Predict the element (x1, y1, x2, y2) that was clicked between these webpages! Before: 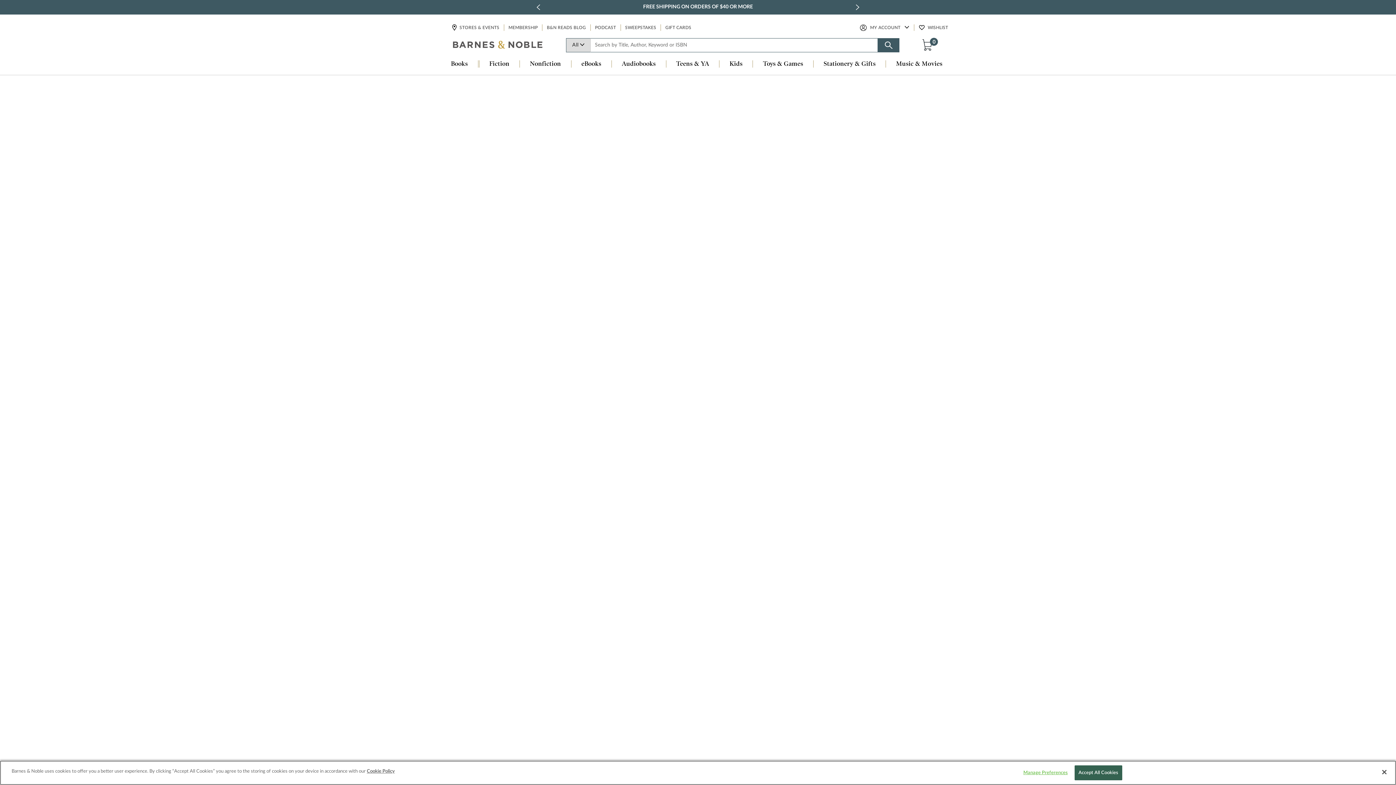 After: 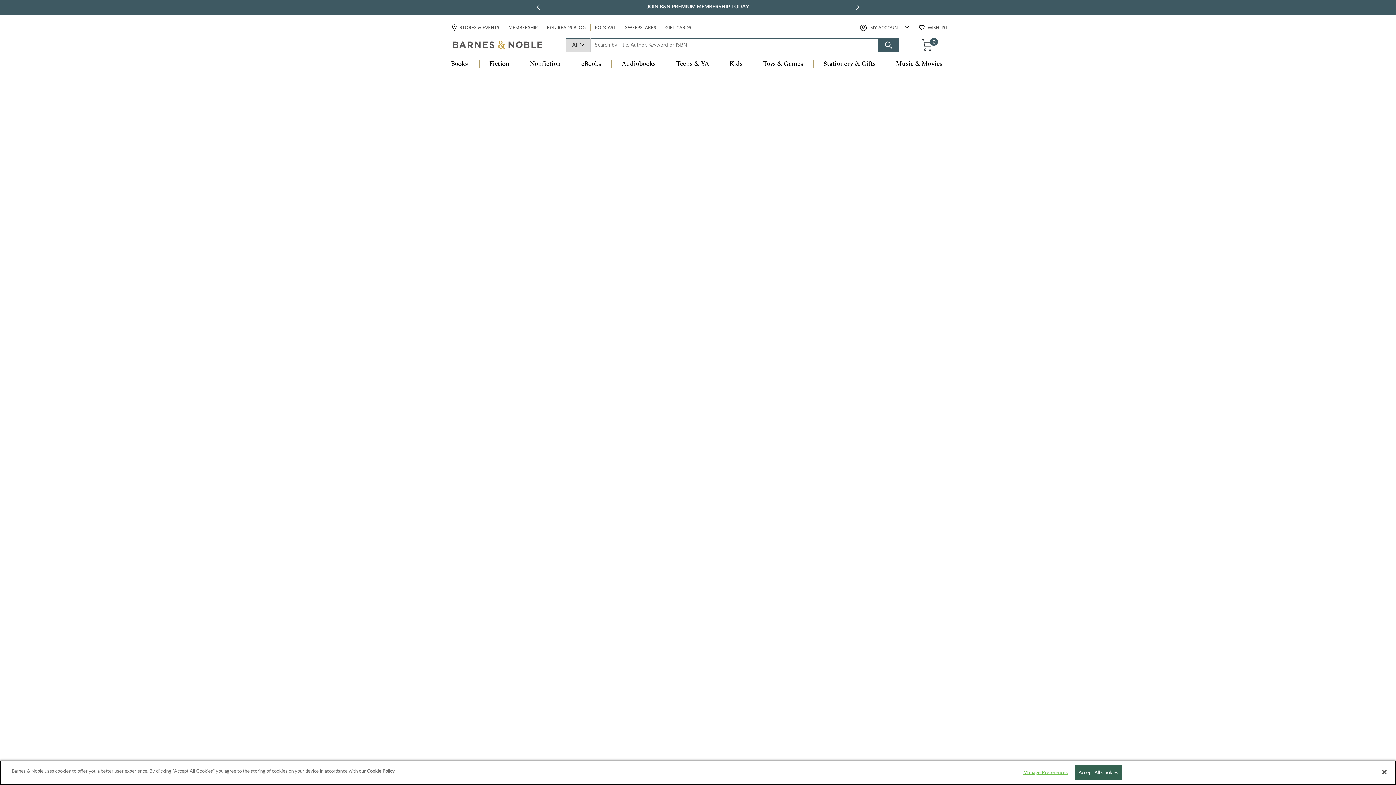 Action: label: Teens & YA bbox: (666, 60, 719, 68)